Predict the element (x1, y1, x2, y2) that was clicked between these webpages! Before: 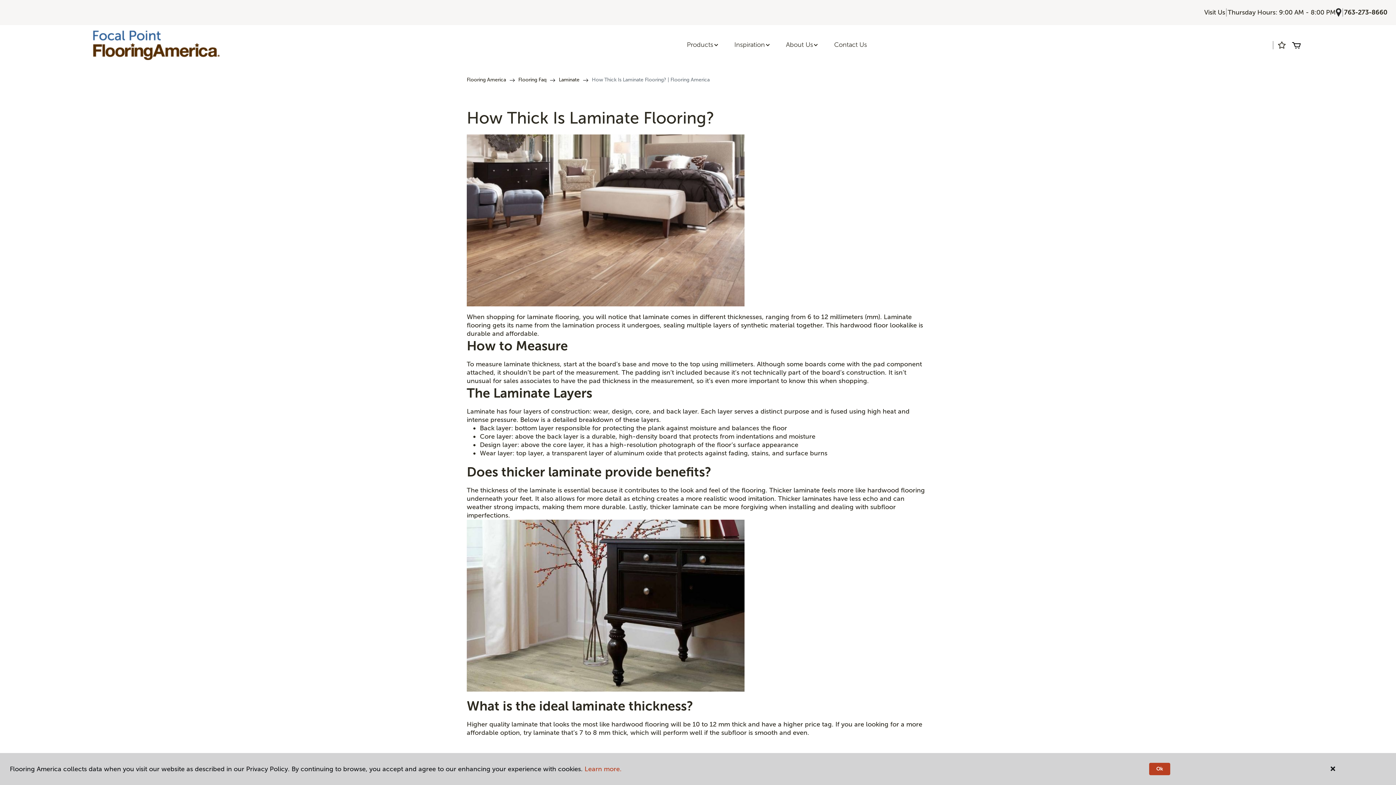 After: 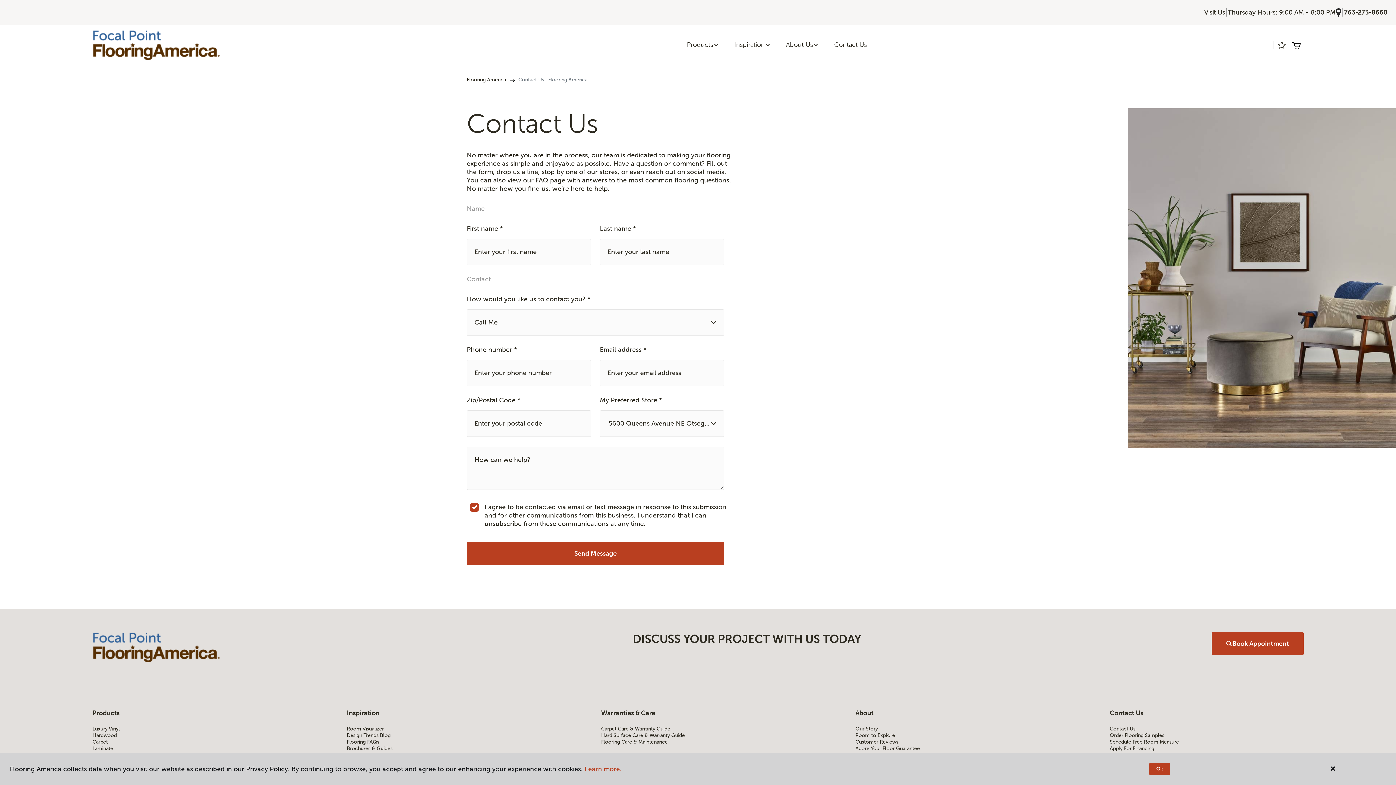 Action: label: Contact Us bbox: (826, 36, 874, 53)